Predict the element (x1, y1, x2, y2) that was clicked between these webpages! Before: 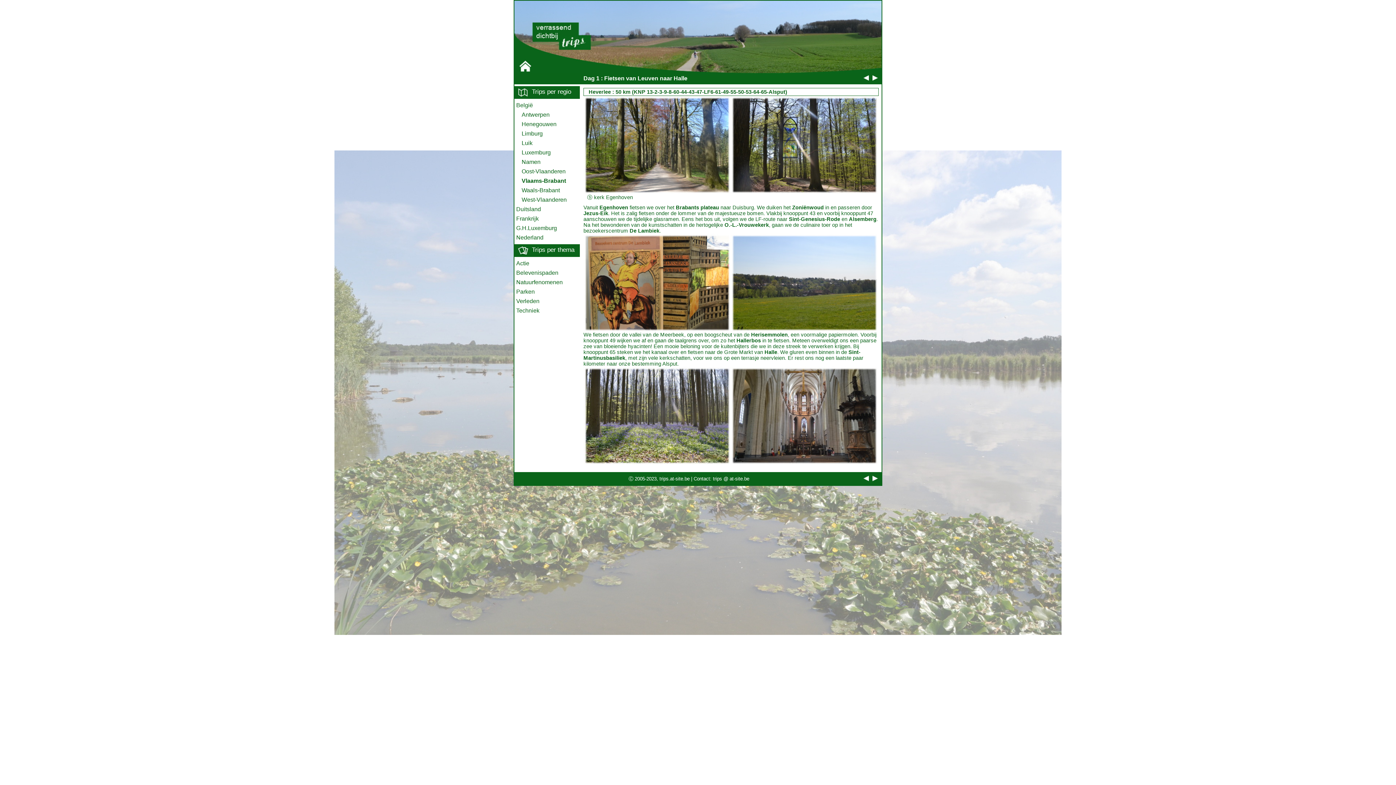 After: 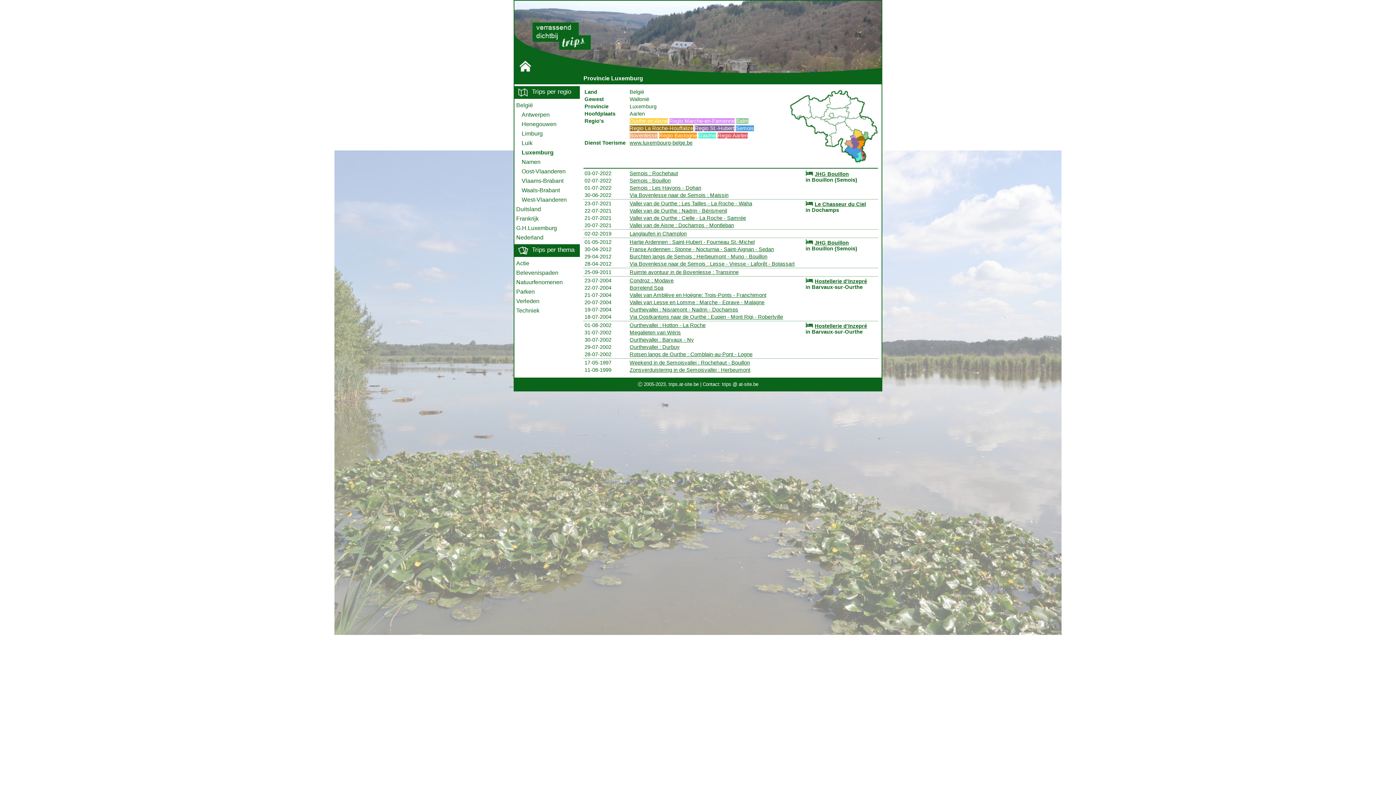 Action: label: Luxemburg bbox: (514, 148, 580, 157)